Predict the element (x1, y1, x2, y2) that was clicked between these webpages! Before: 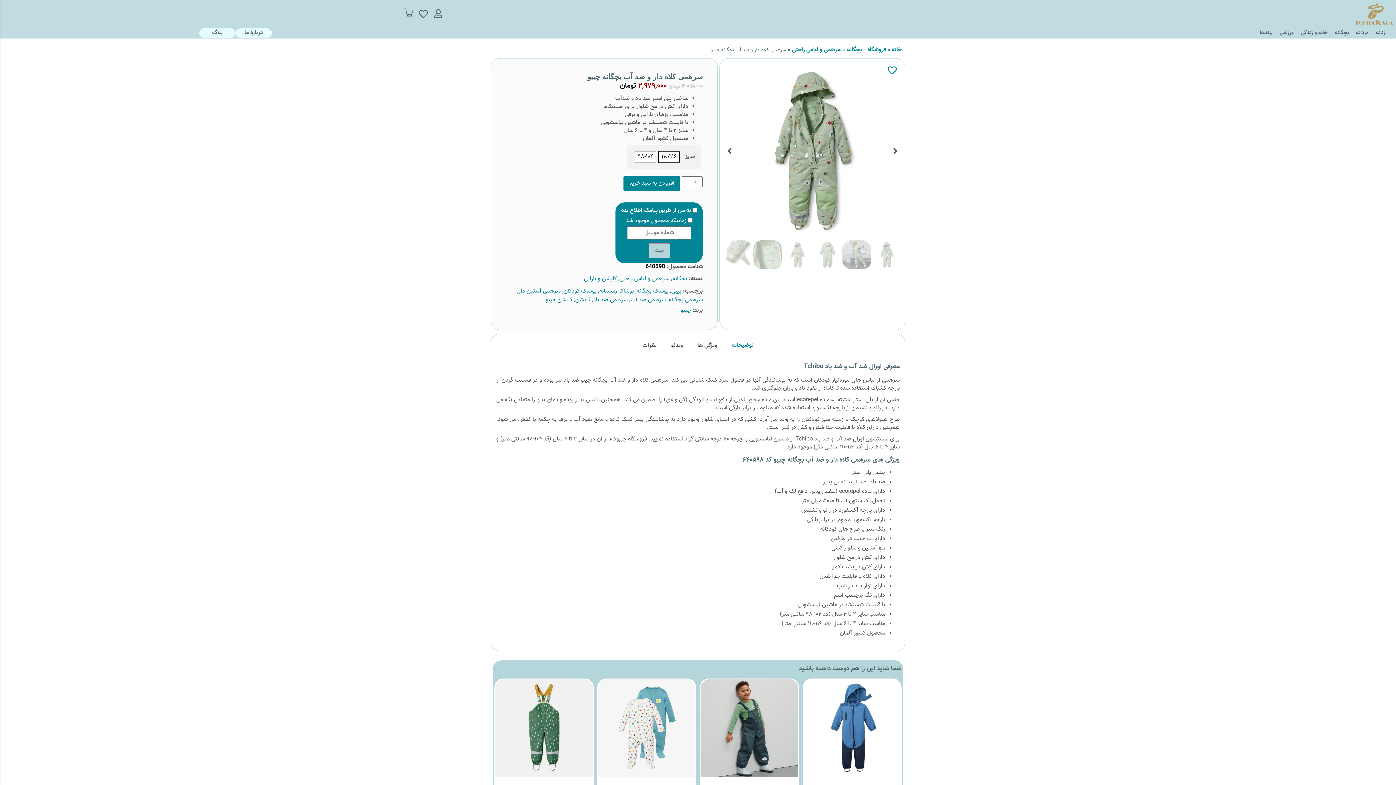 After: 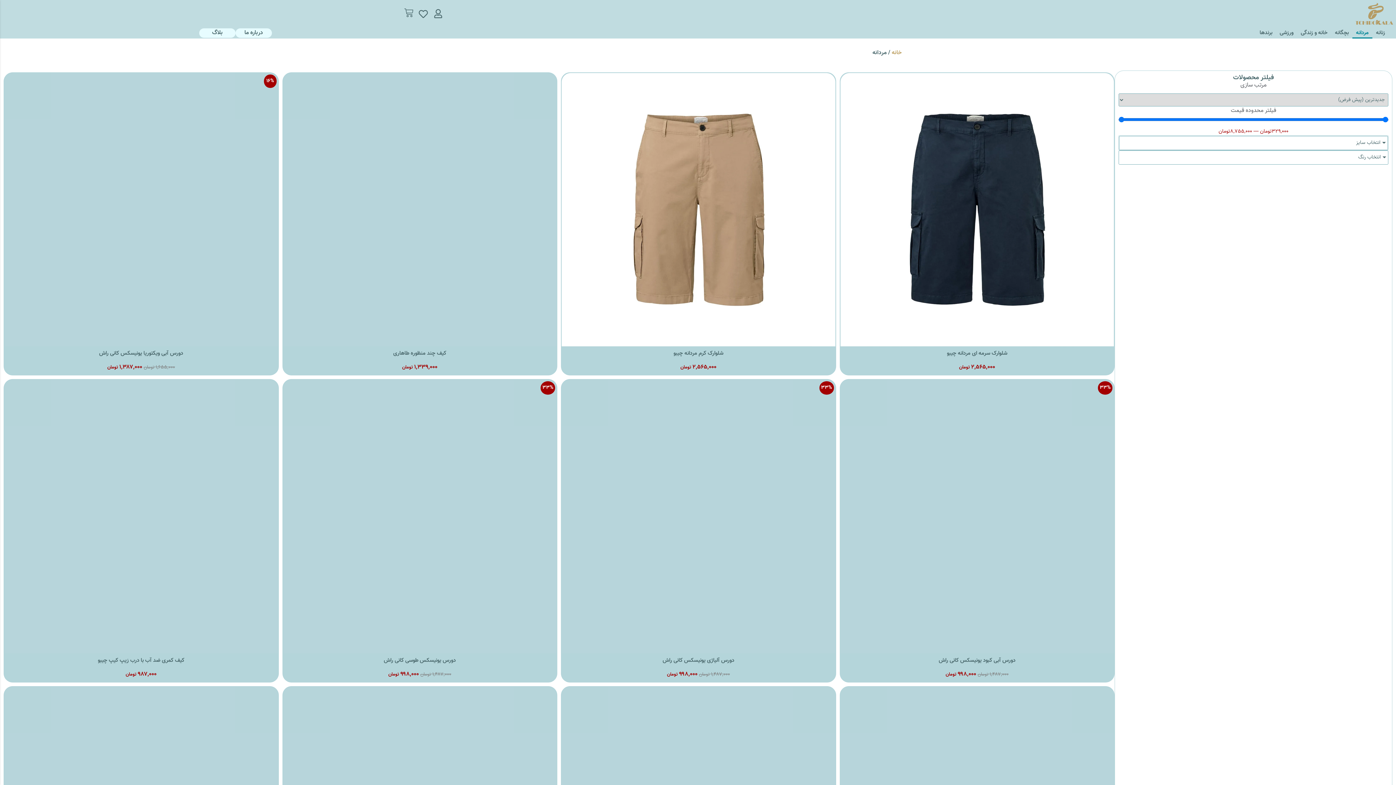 Action: label: مردانه bbox: (1352, 27, 1372, 38)